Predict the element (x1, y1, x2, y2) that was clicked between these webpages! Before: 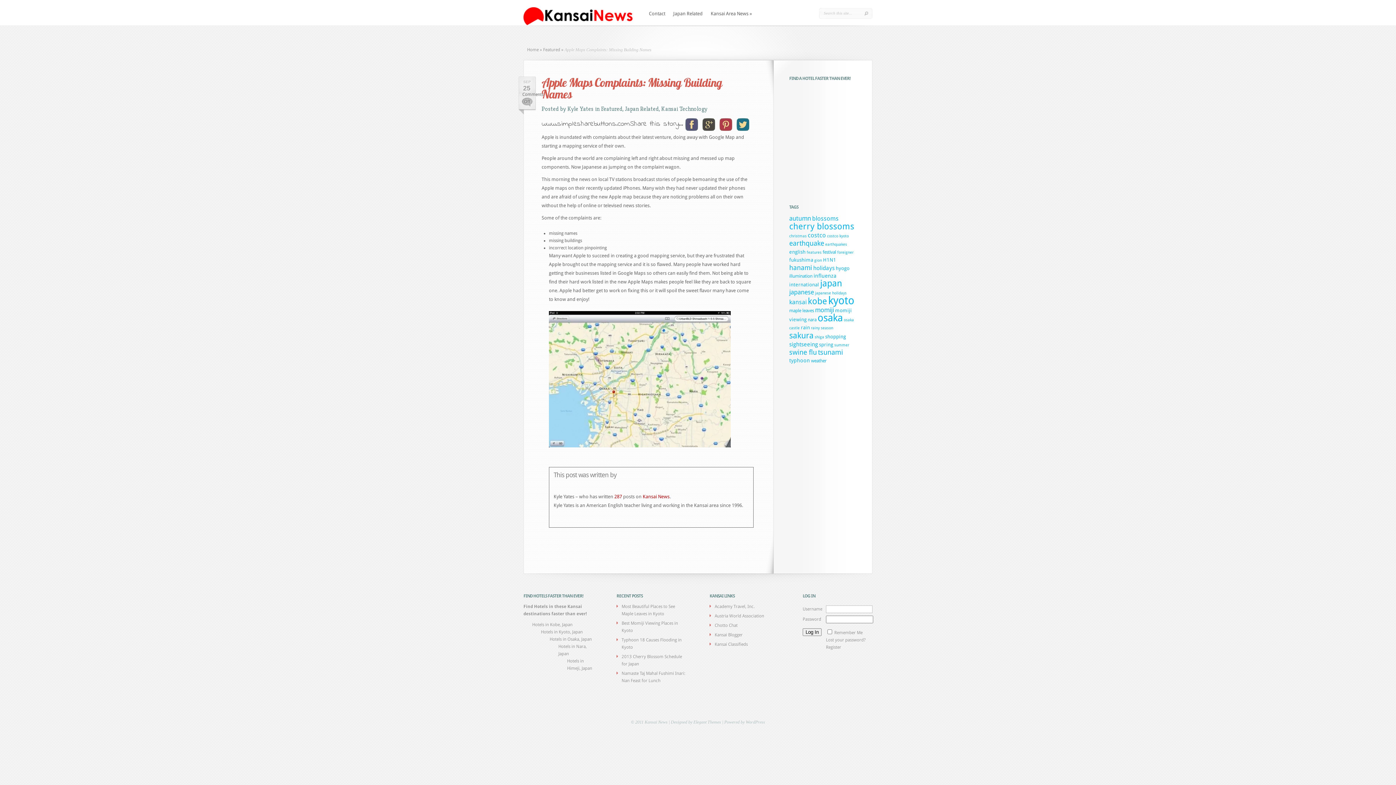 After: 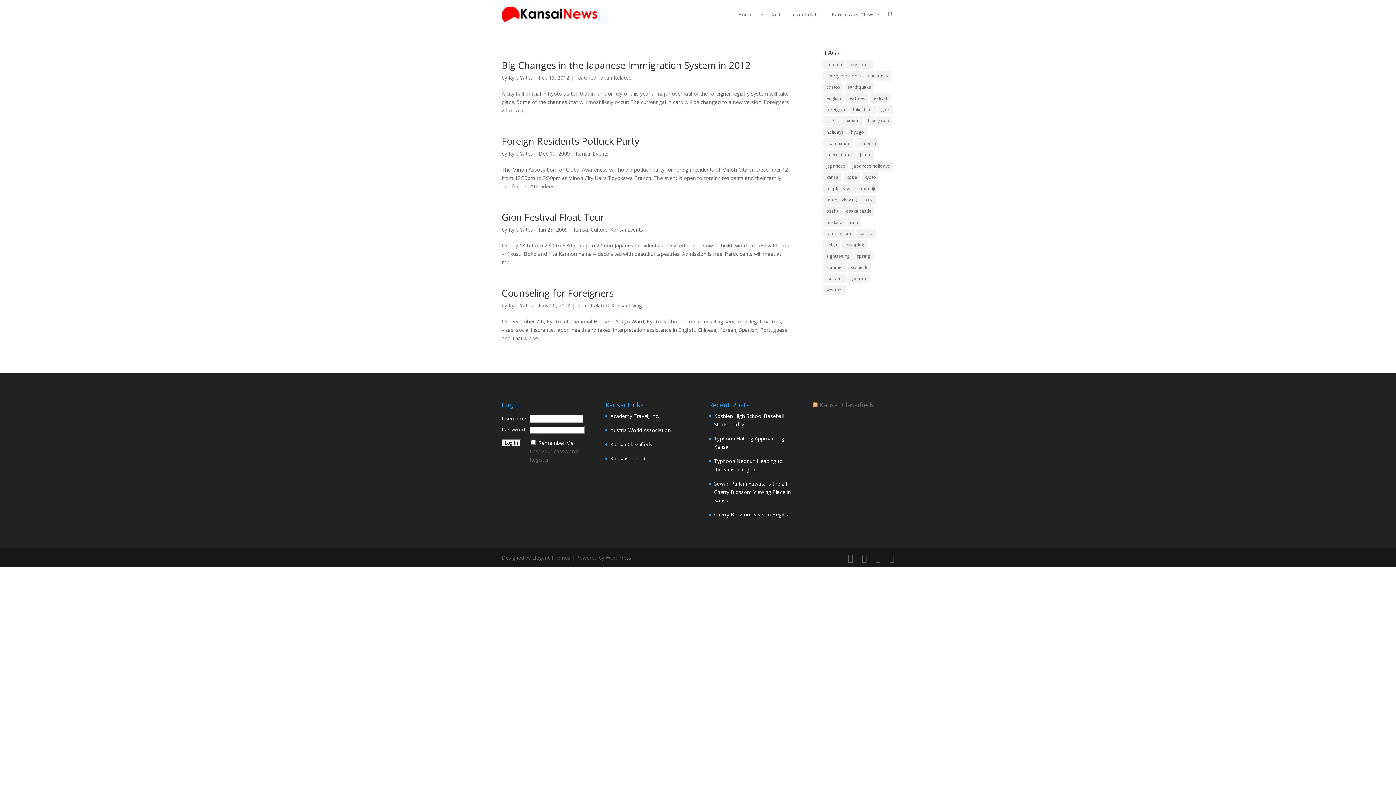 Action: label: foreigner bbox: (837, 250, 853, 254)